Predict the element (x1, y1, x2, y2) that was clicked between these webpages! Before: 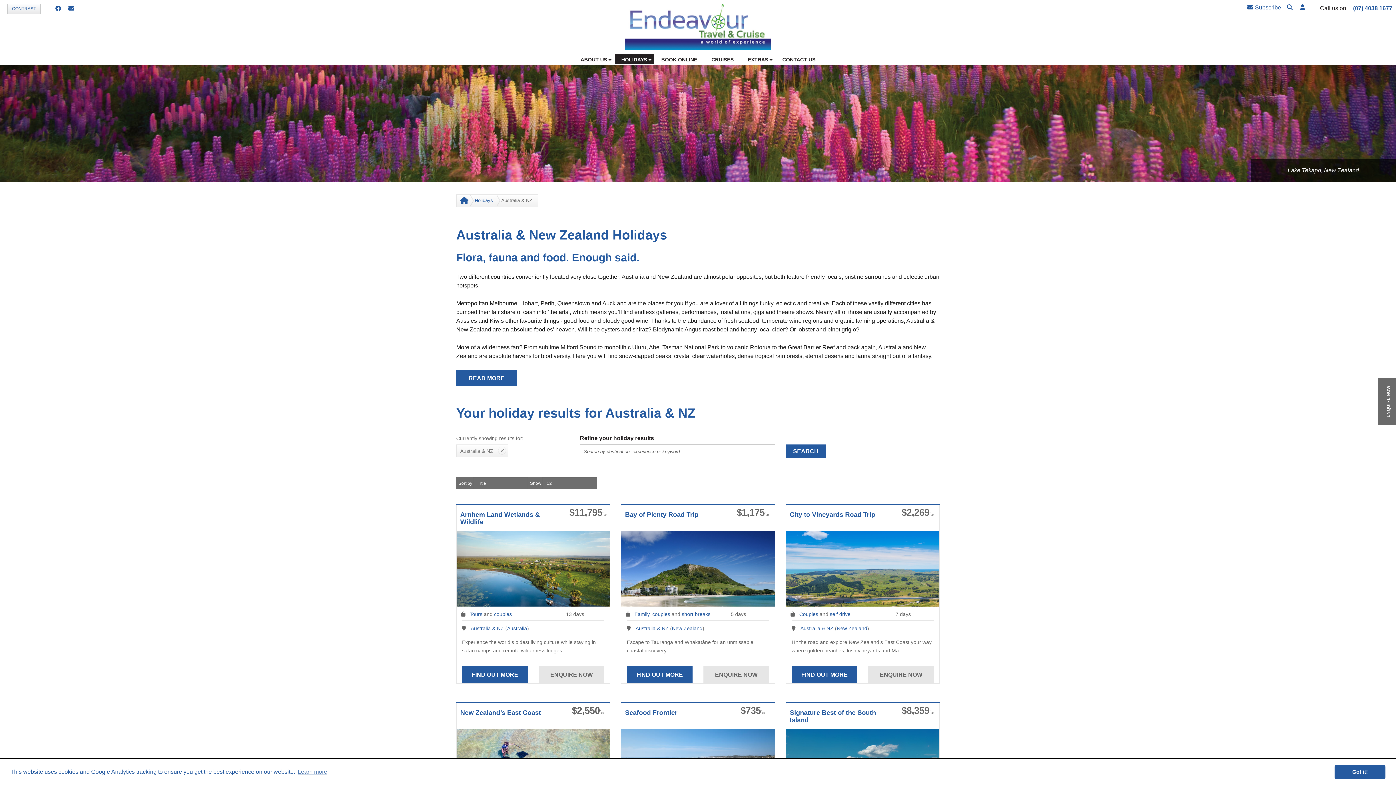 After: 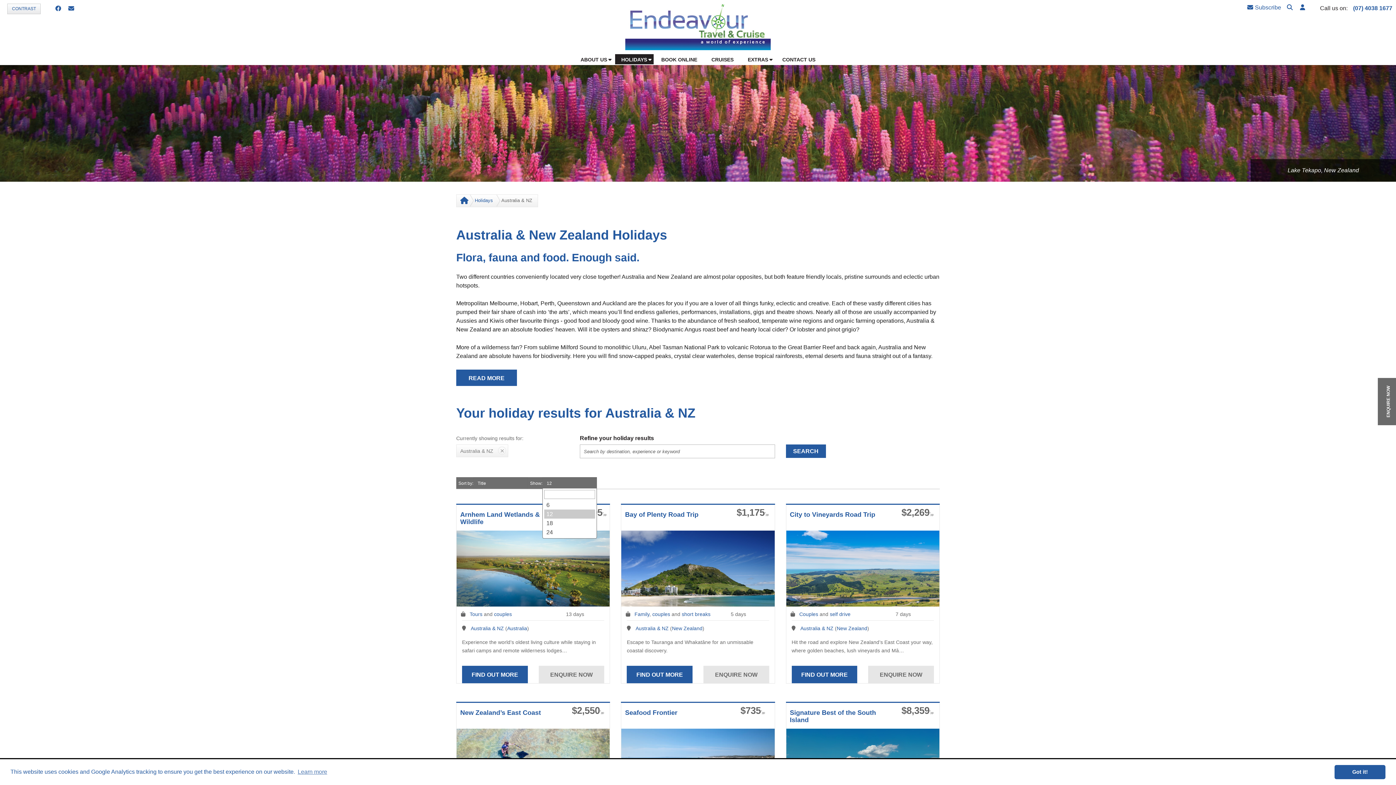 Action: label: 12 bbox: (542, 477, 597, 489)